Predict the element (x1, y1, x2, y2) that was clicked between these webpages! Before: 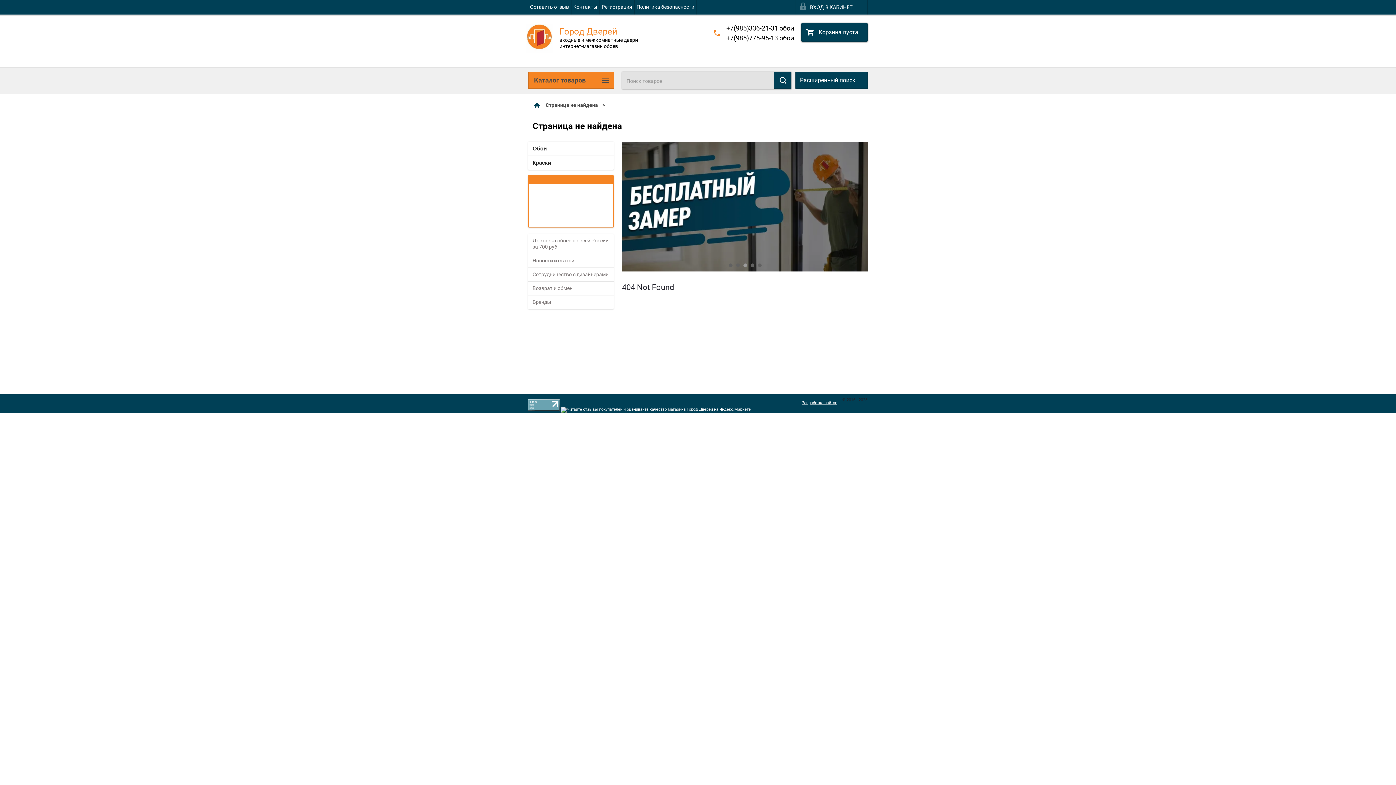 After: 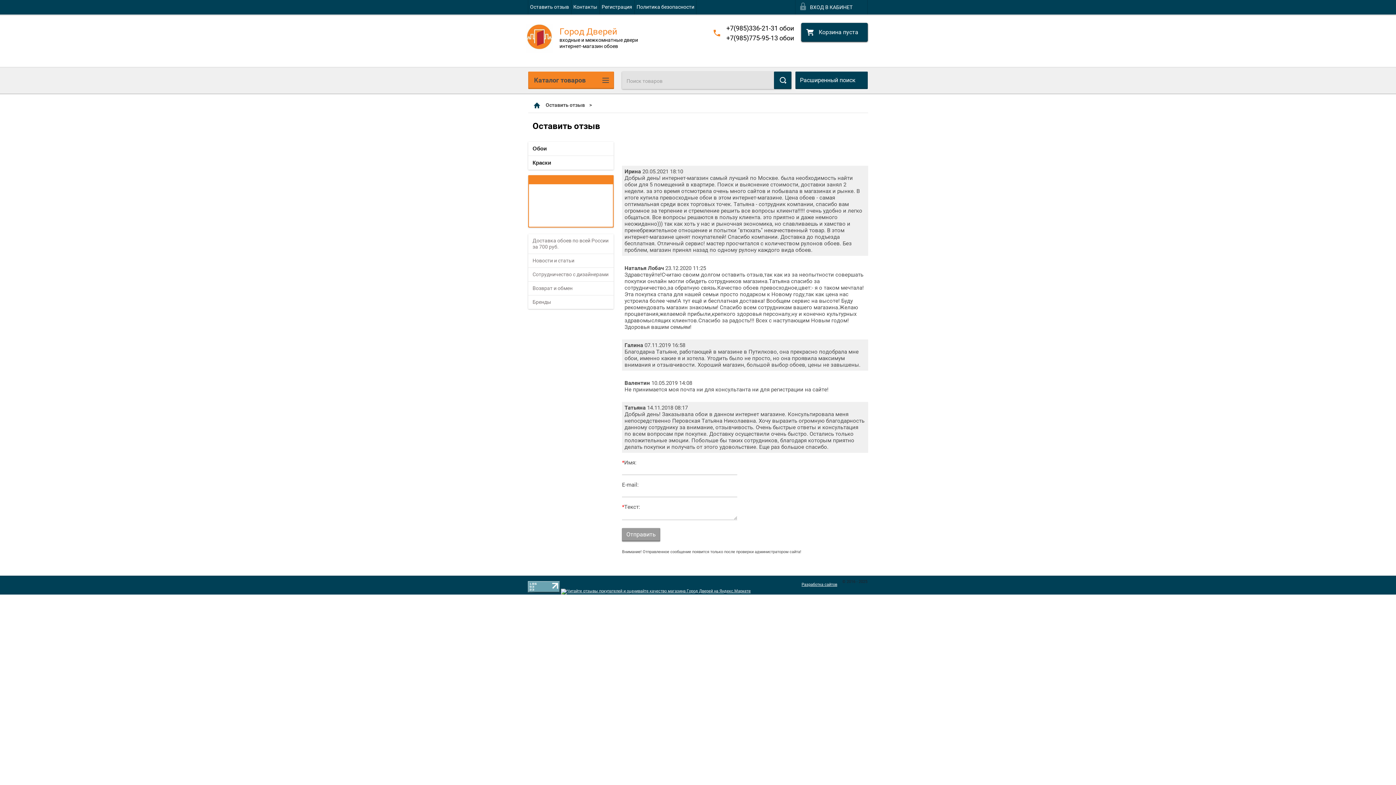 Action: bbox: (528, 0, 571, 14) label: Оставить отзыв